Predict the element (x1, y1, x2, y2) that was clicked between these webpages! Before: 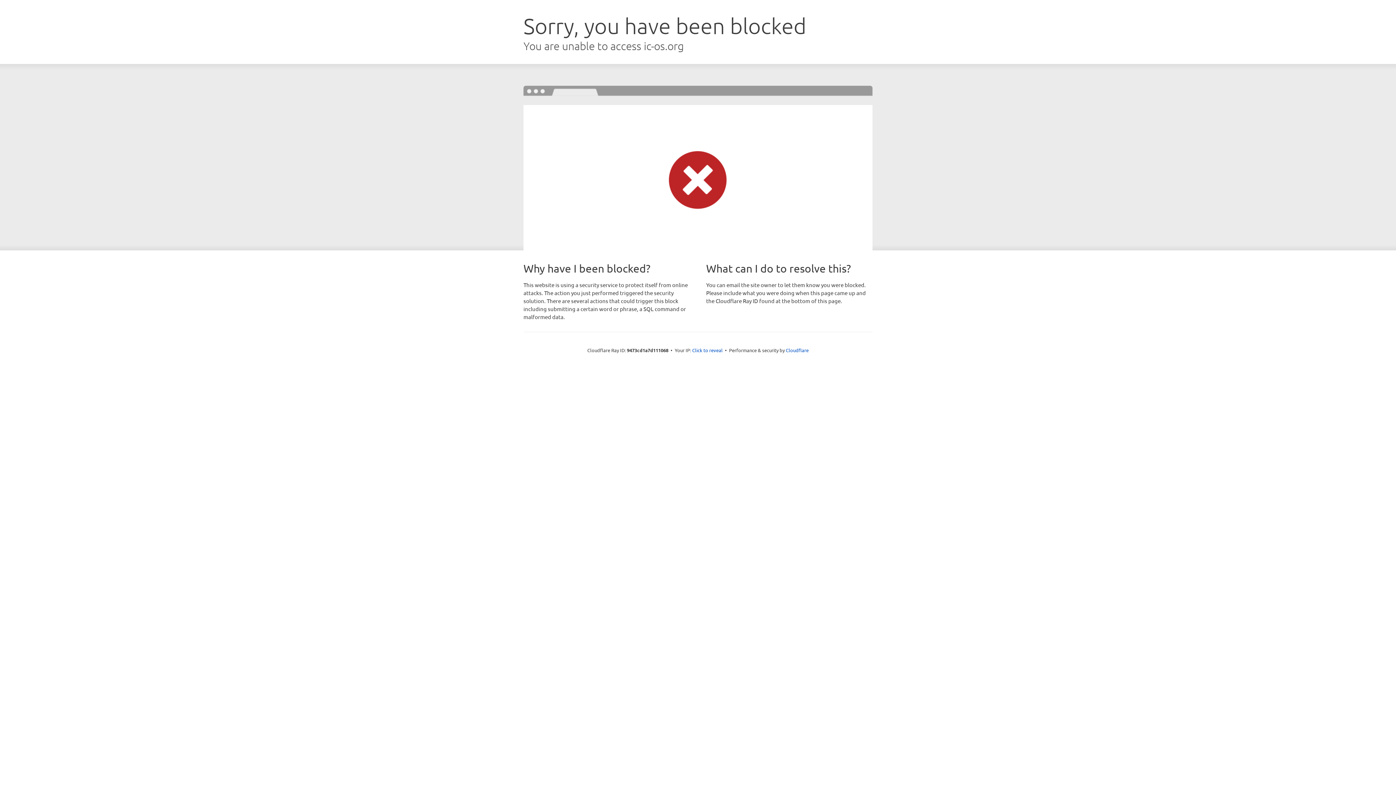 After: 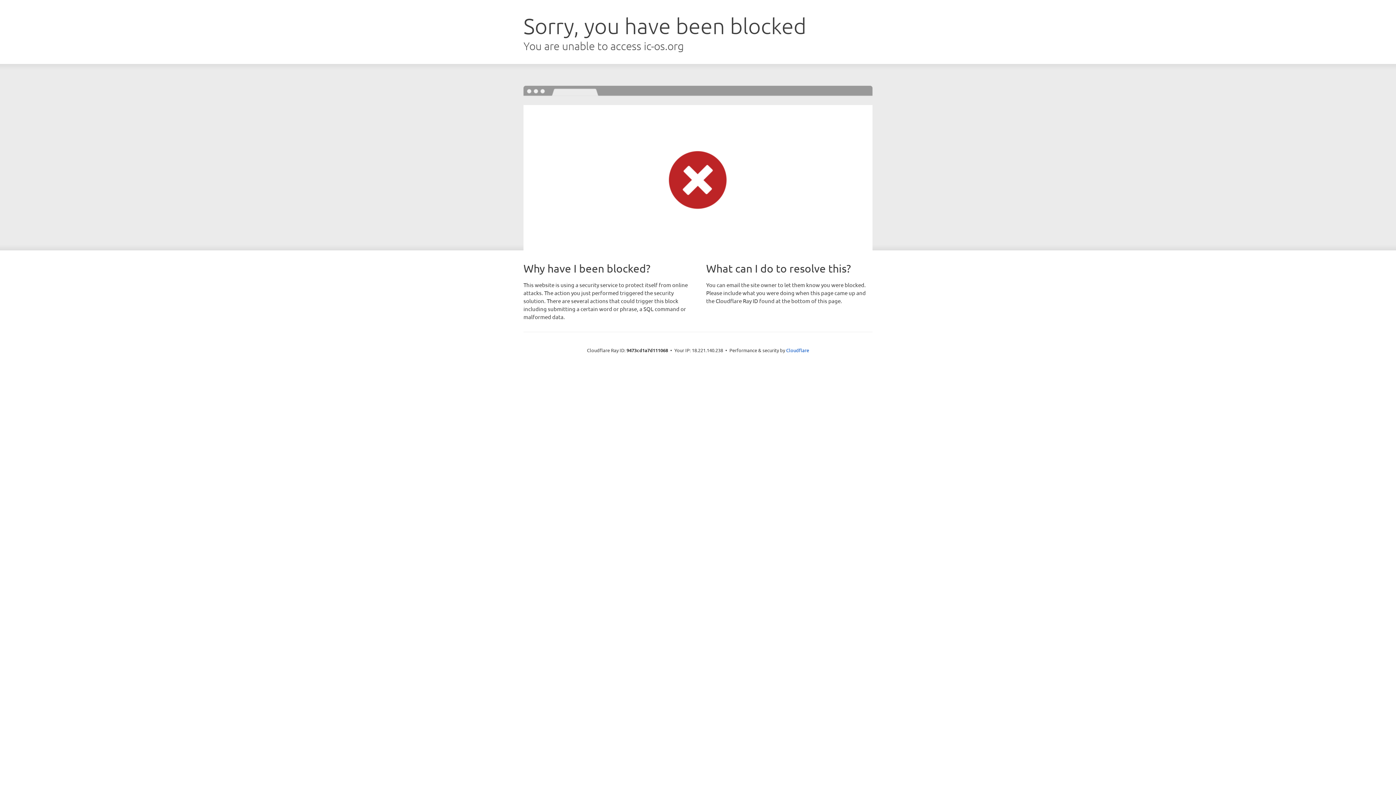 Action: label: Click to reveal bbox: (692, 346, 722, 353)